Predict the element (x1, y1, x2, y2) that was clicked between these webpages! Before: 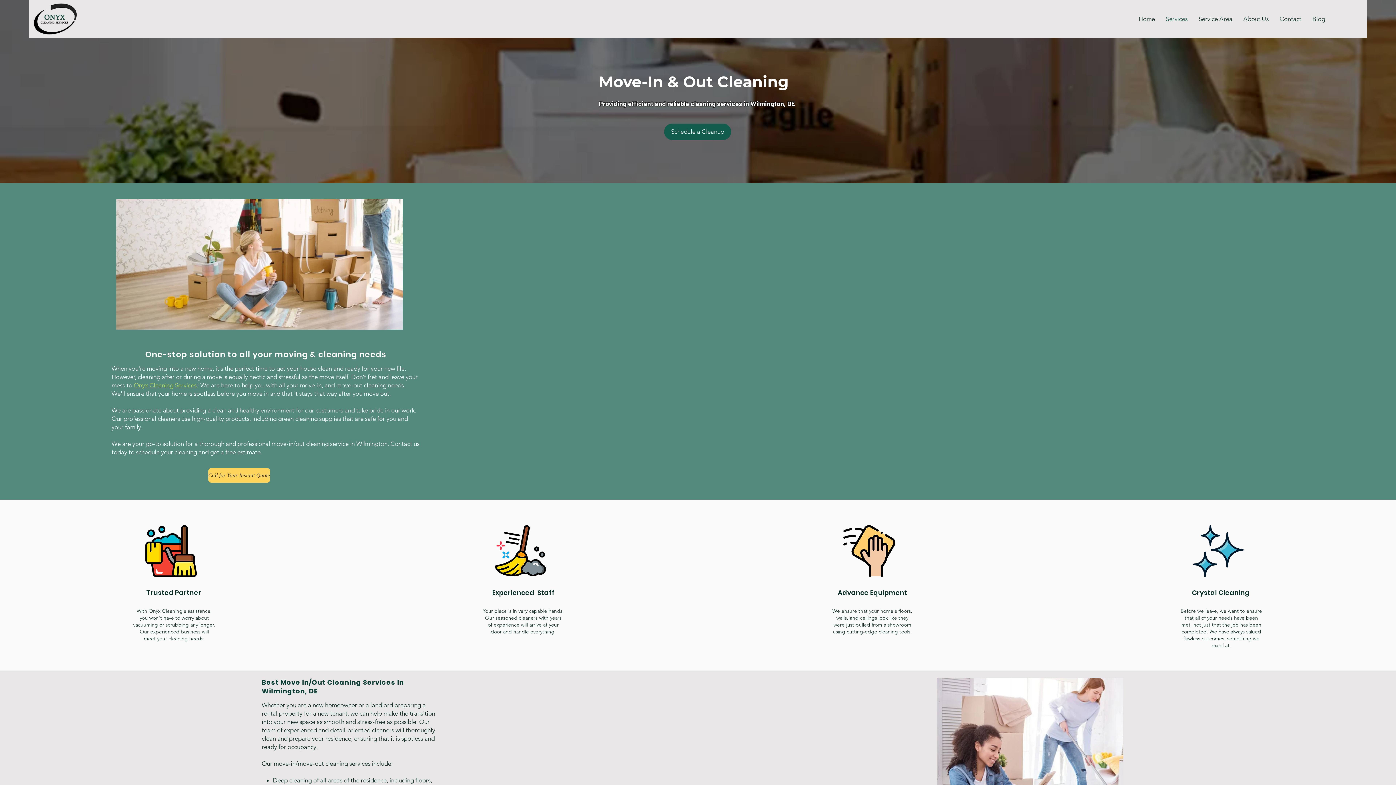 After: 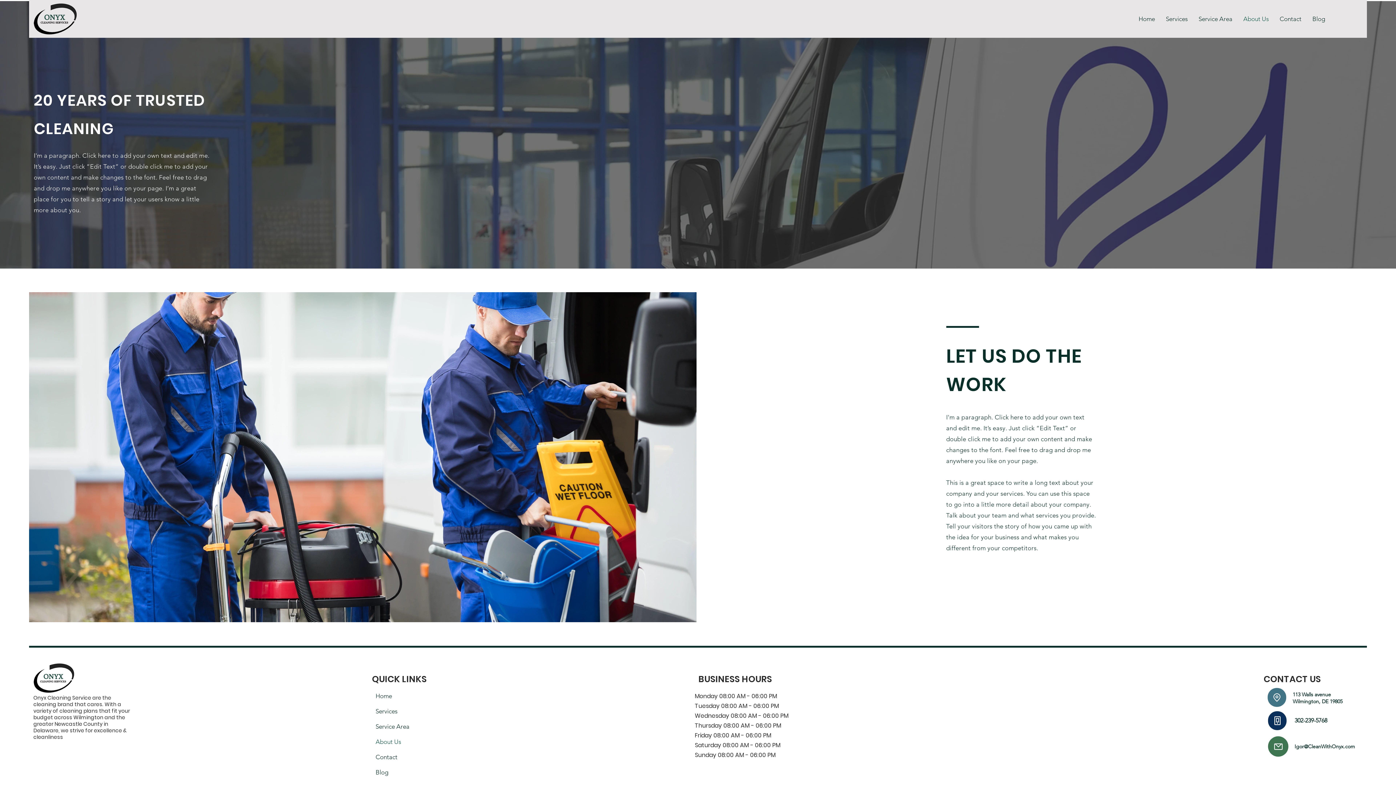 Action: bbox: (1238, 11, 1274, 26) label: About Us